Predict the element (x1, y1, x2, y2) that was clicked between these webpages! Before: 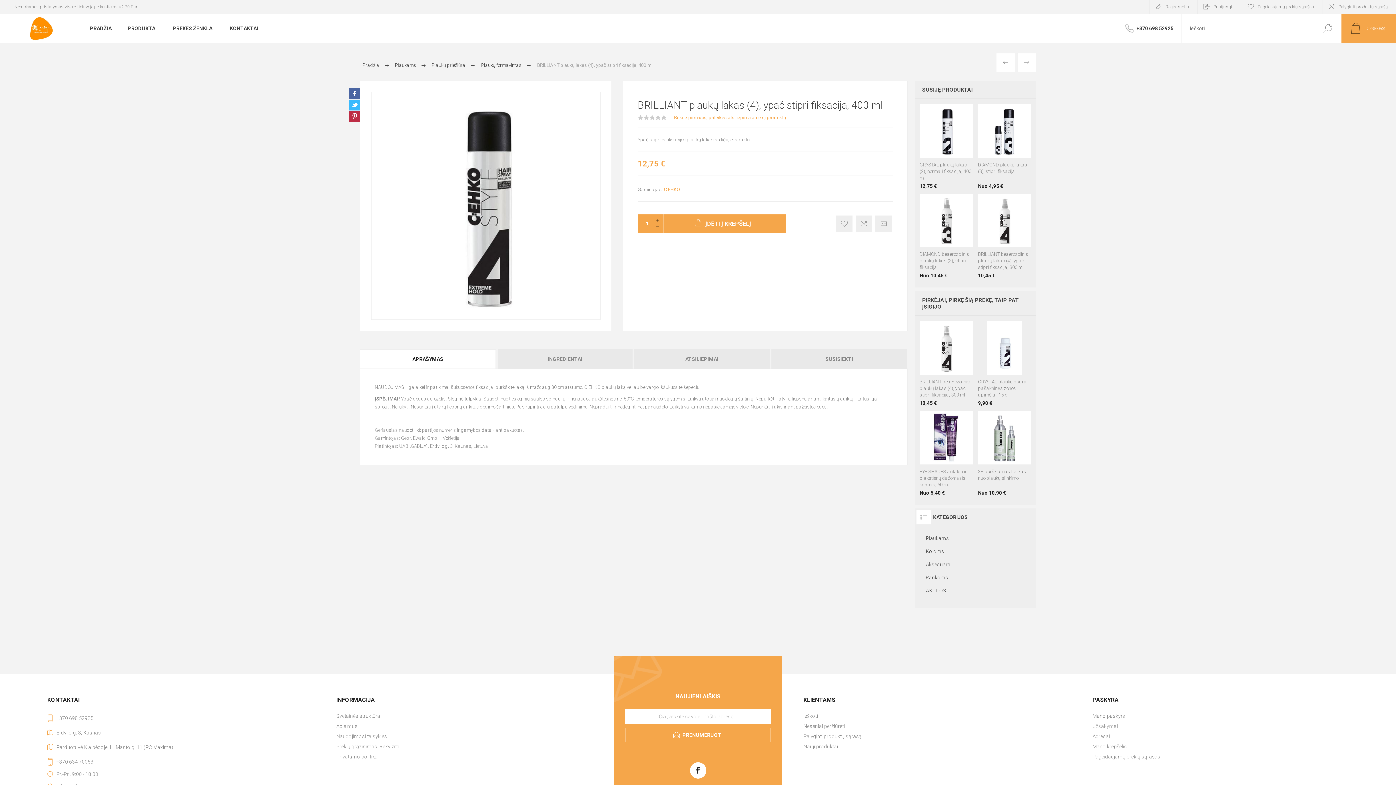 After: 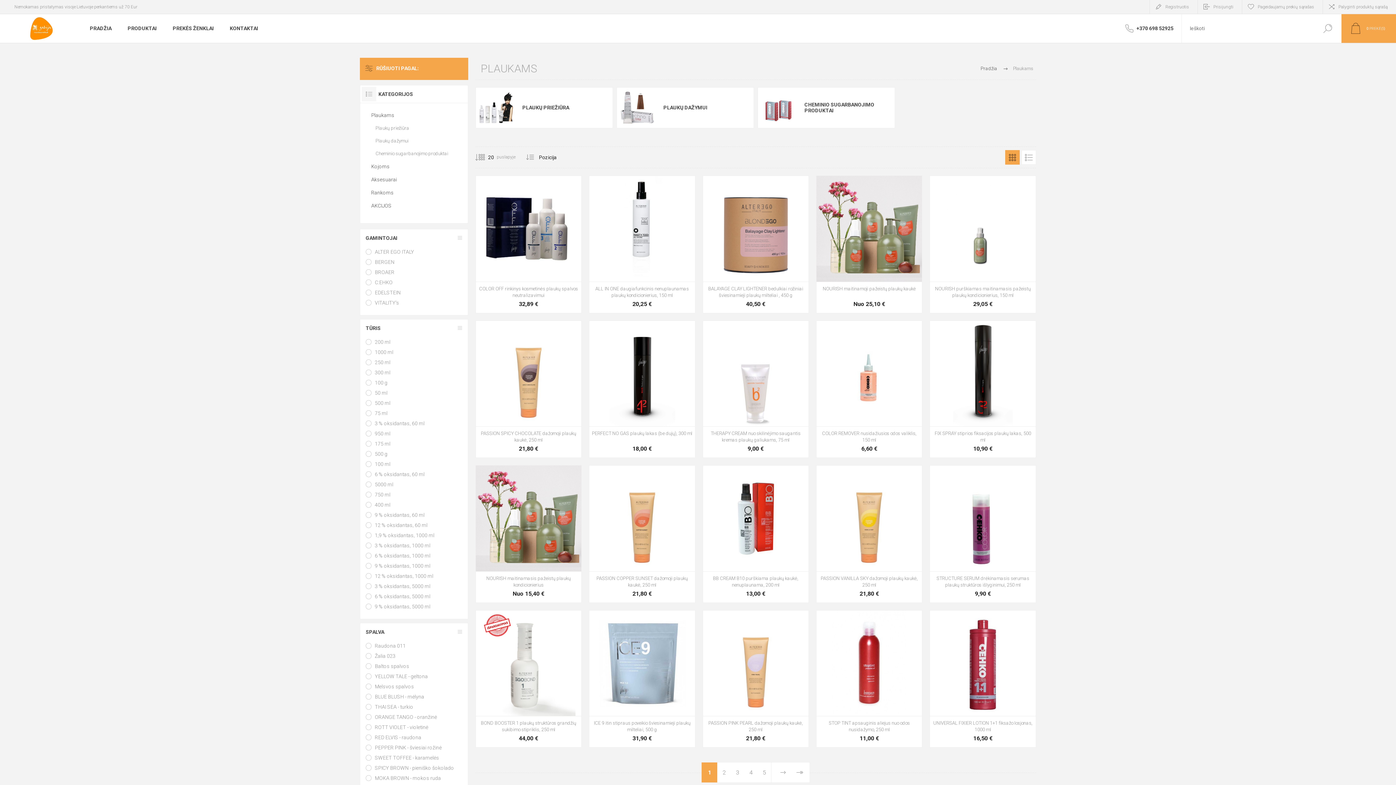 Action: bbox: (395, 59, 416, 71) label: Plaukams